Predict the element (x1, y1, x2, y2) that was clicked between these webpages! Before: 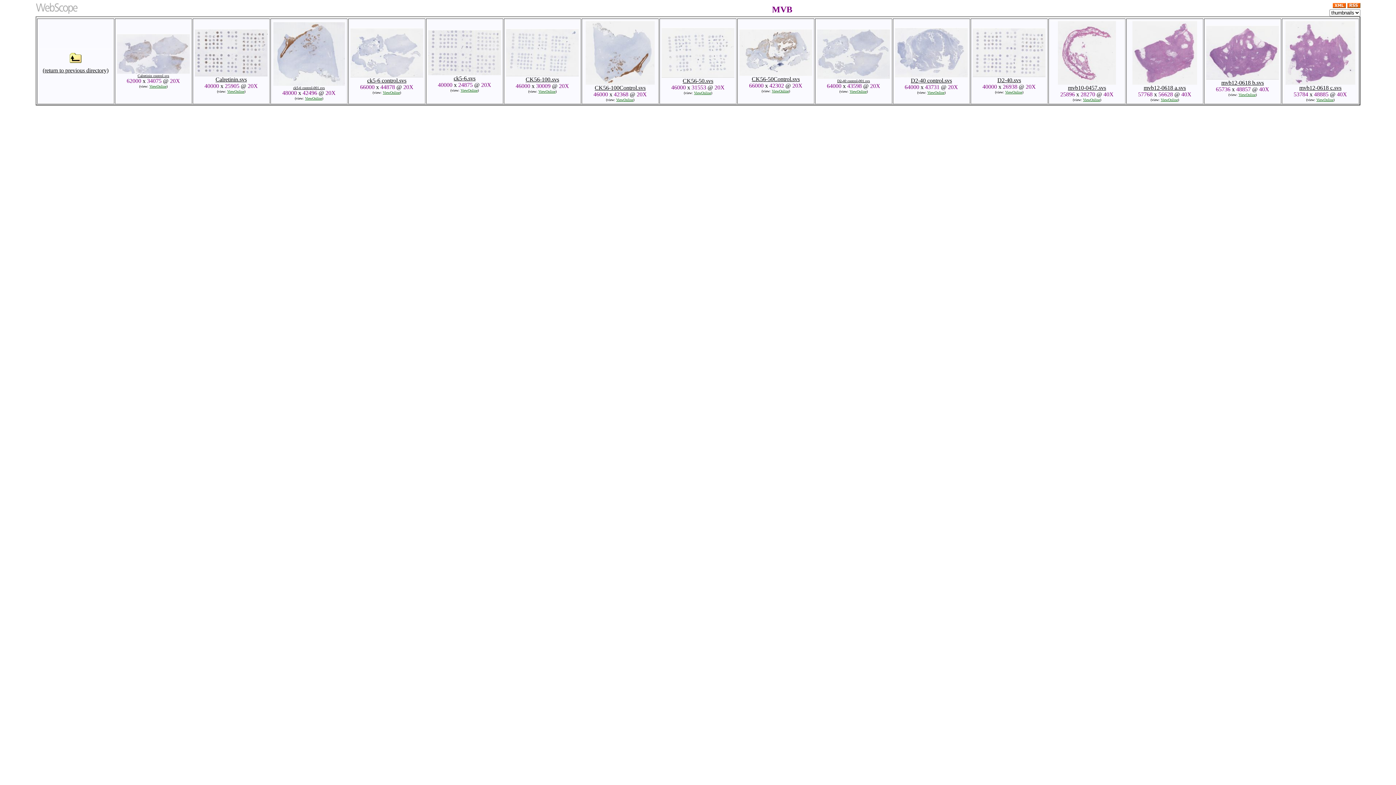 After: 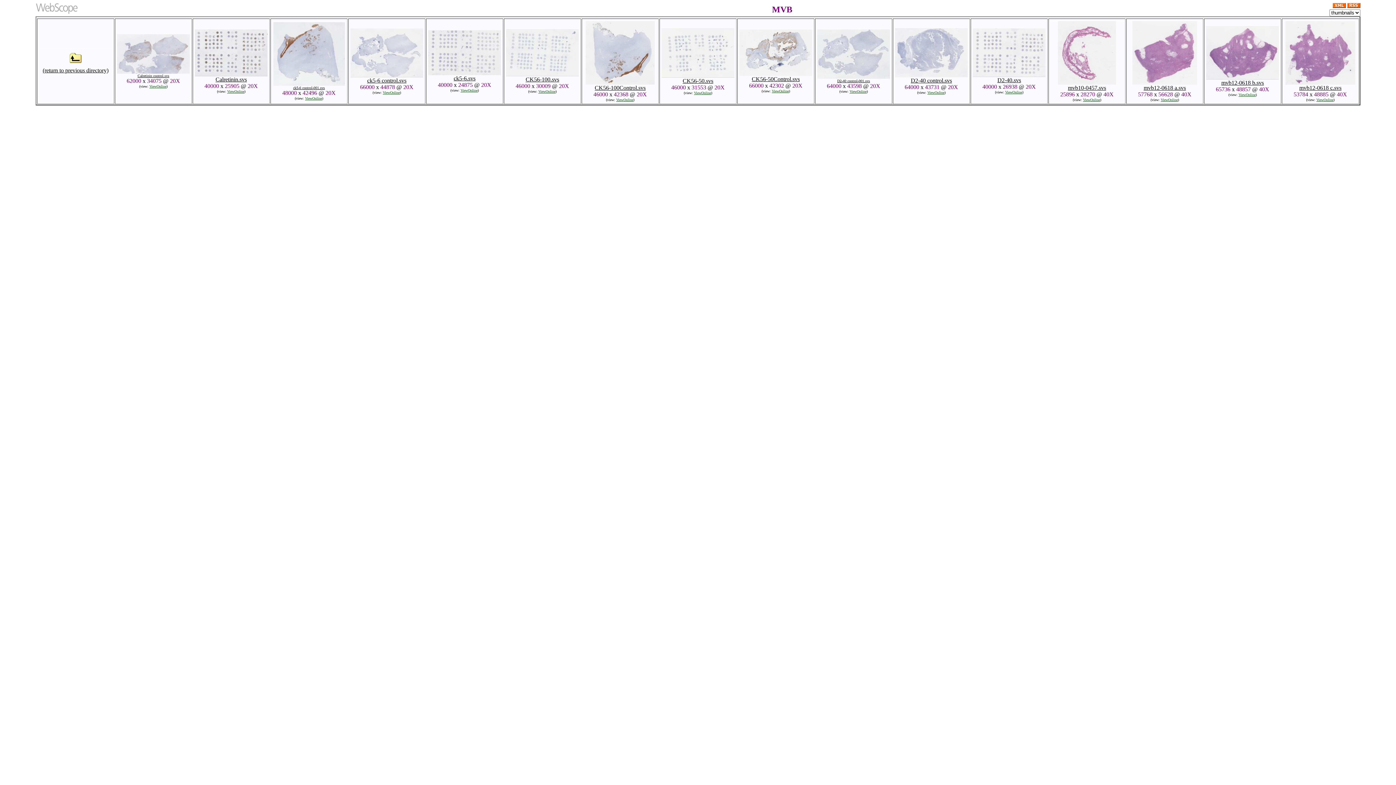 Action: bbox: (817, 73, 890, 83) label: 
D2-40 control-001.svs